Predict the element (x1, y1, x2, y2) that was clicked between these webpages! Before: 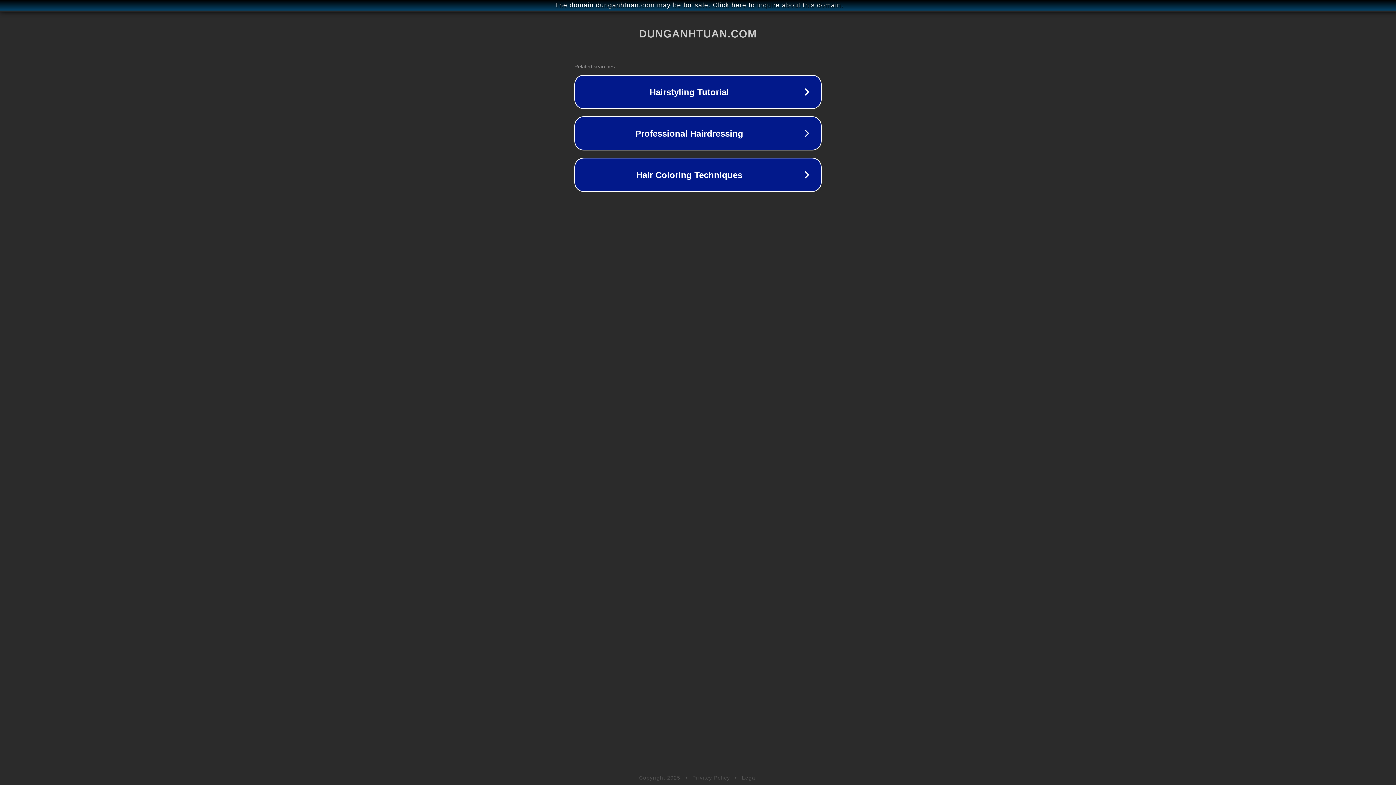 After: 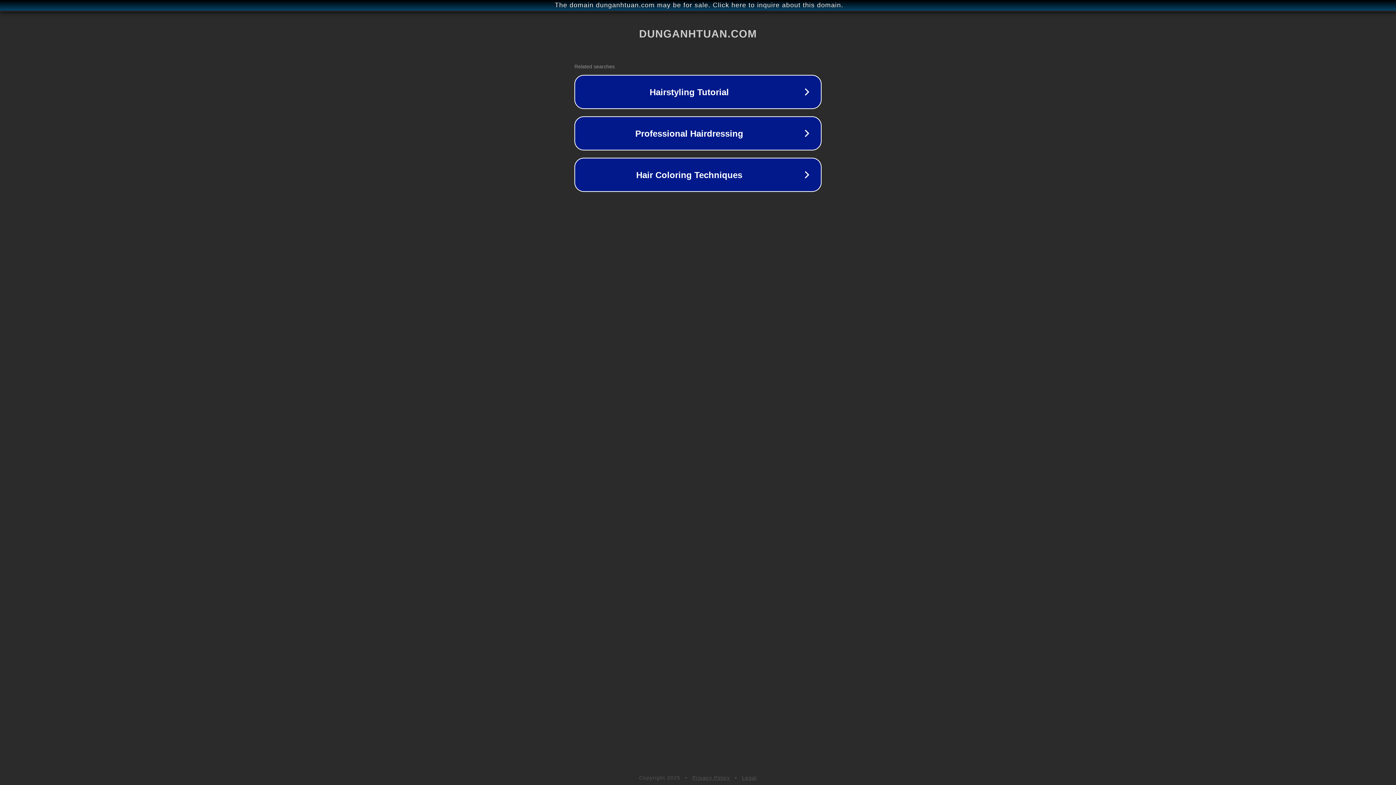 Action: label: Legal bbox: (742, 775, 757, 781)